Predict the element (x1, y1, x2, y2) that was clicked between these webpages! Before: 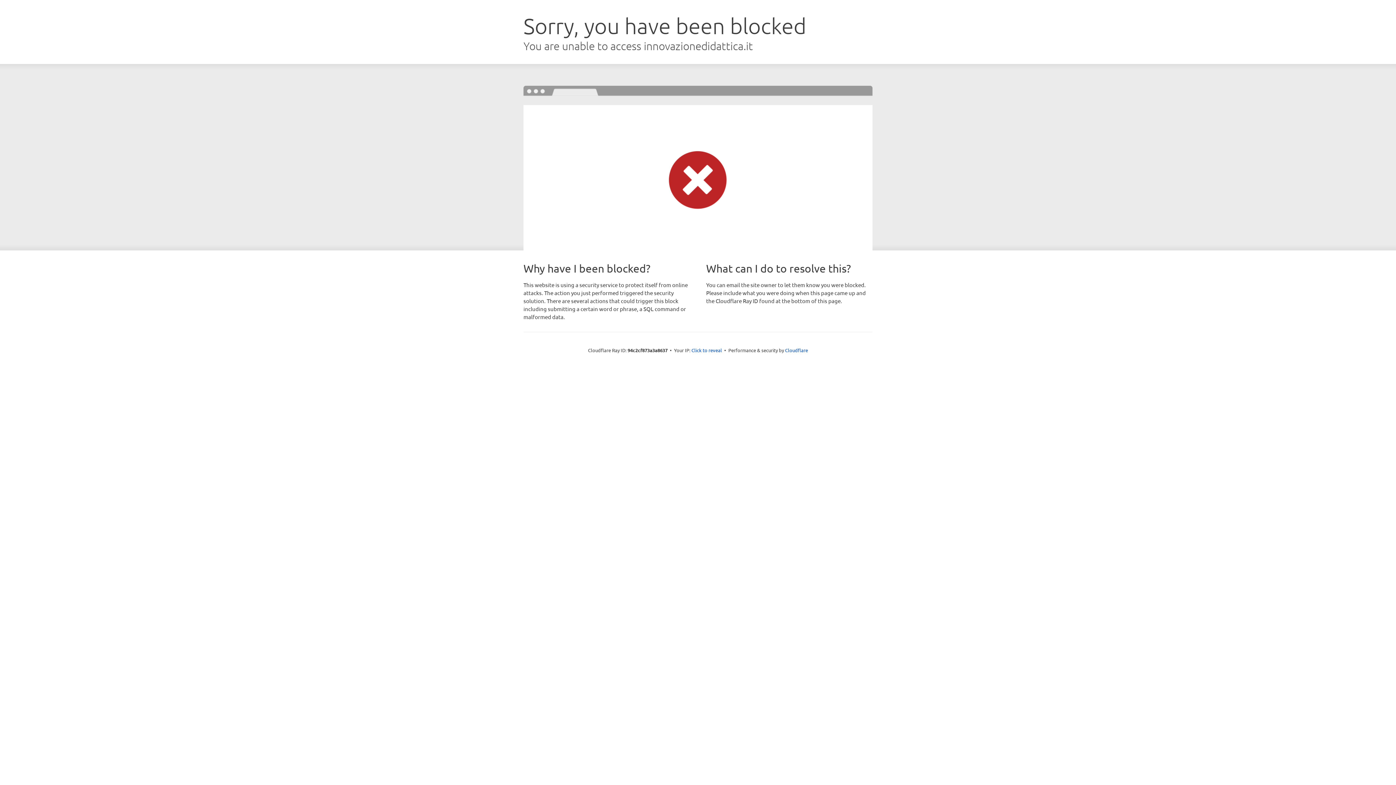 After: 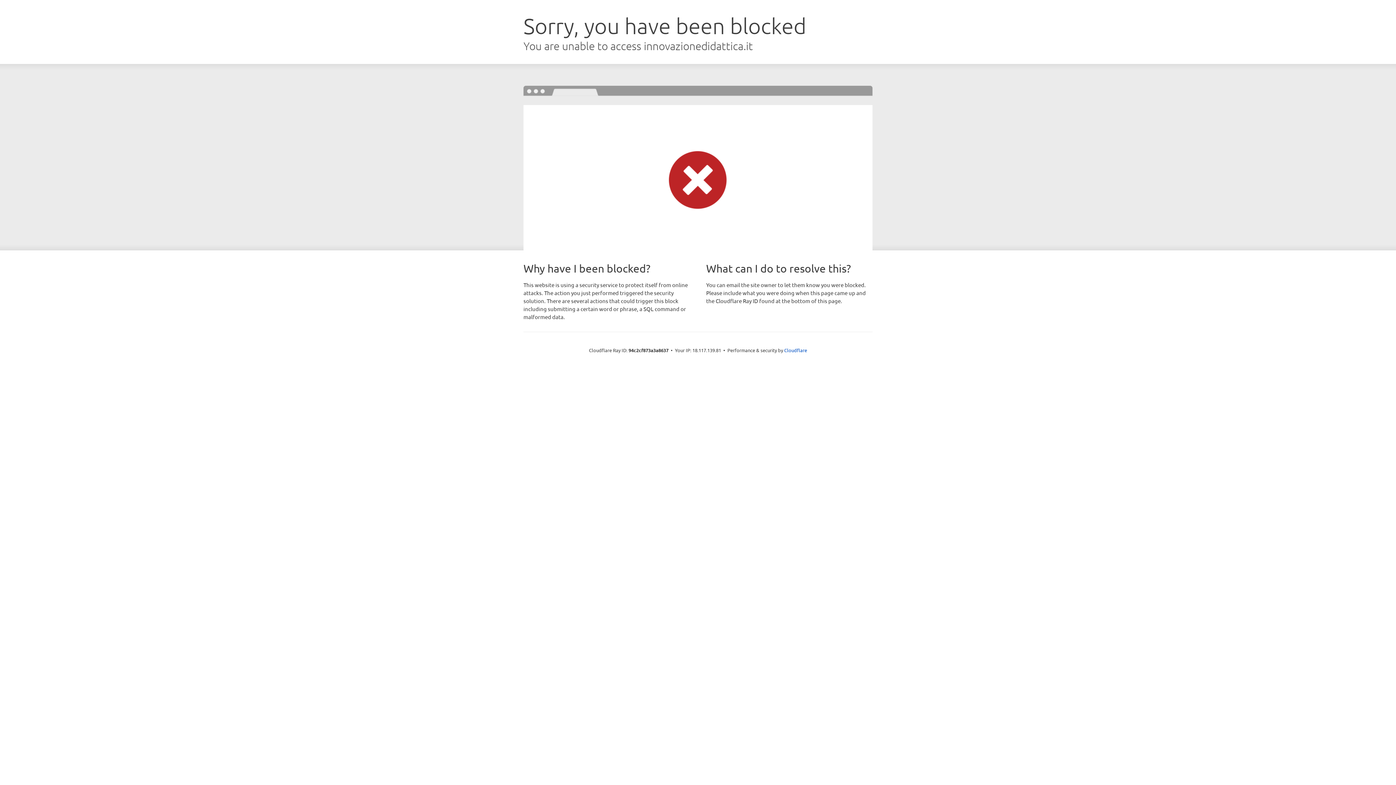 Action: bbox: (691, 346, 722, 353) label: Click to reveal